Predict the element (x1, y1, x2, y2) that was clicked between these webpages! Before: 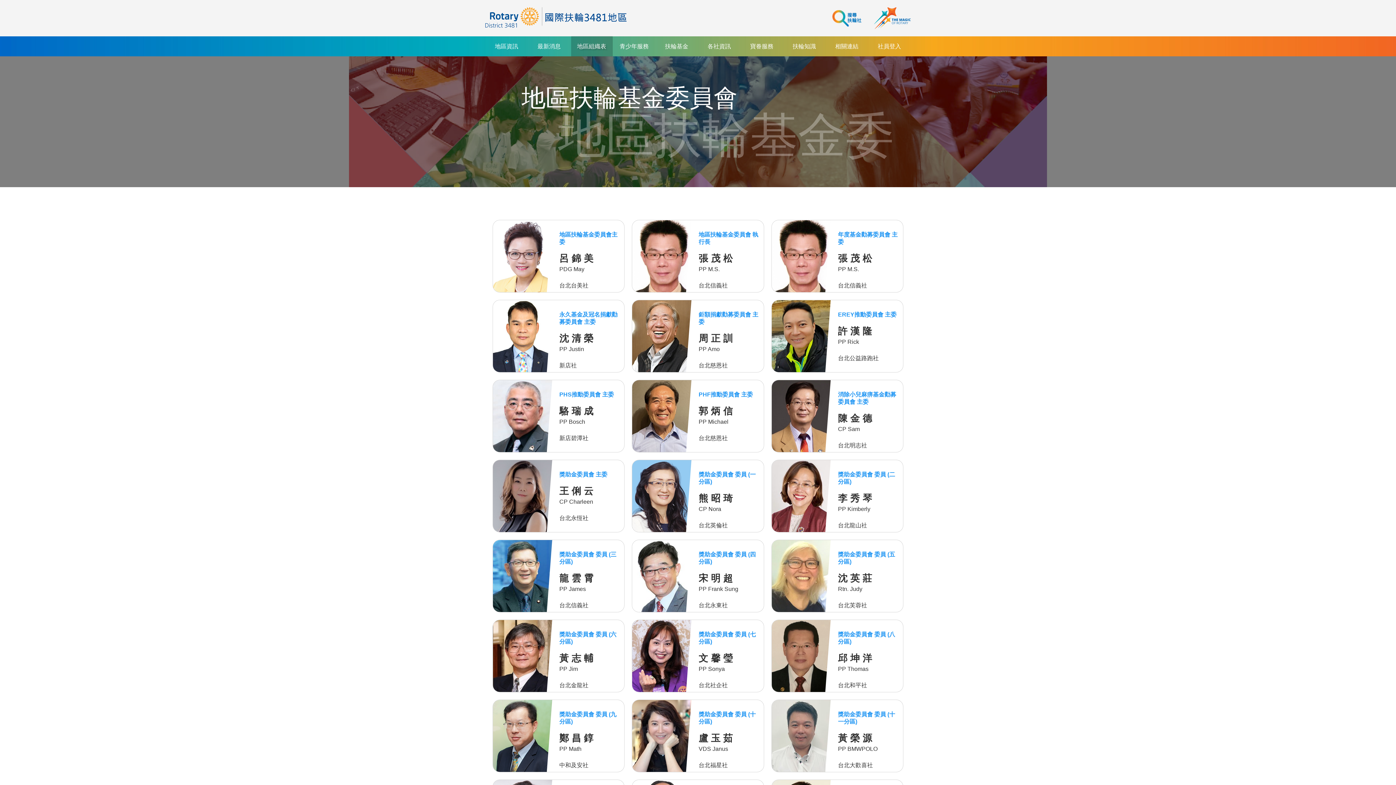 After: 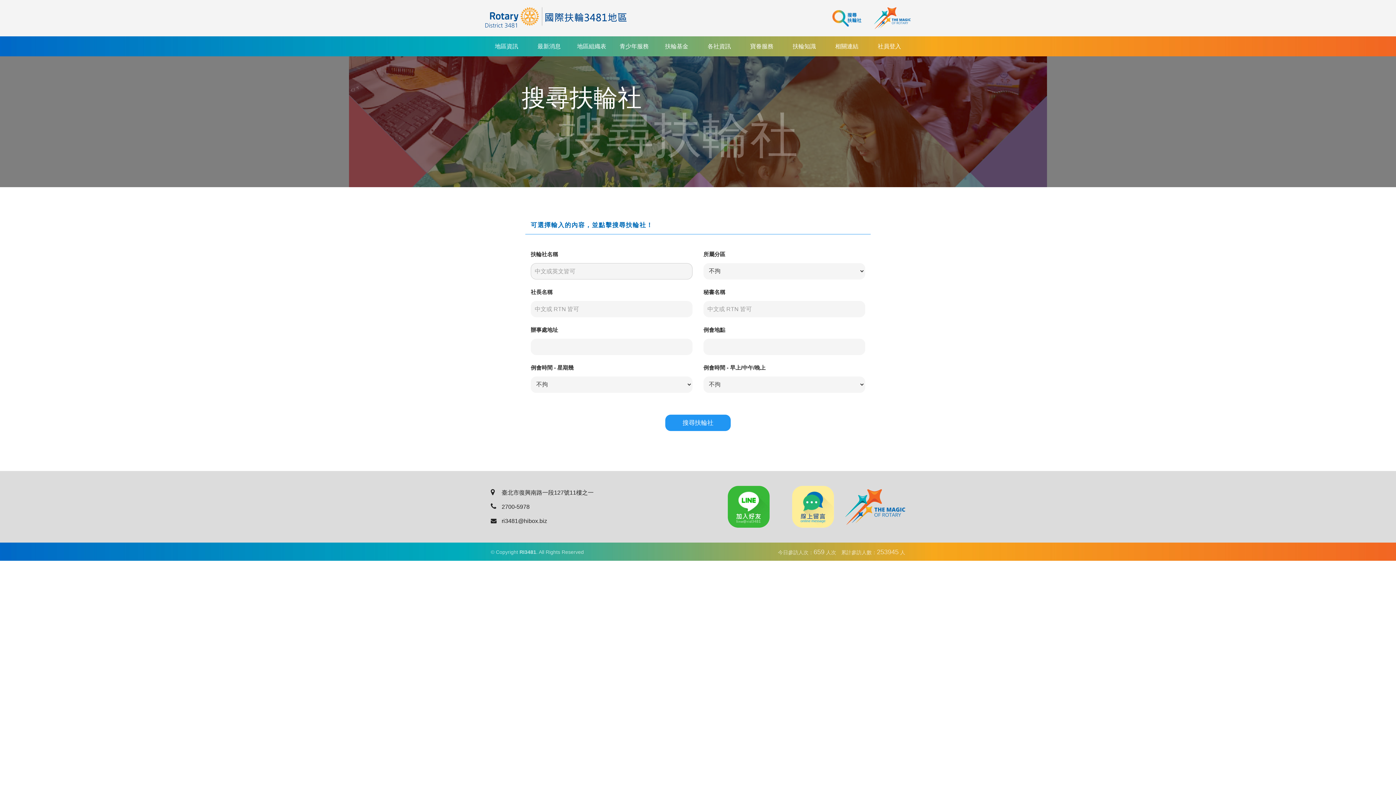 Action: bbox: (819, 7, 874, 29)